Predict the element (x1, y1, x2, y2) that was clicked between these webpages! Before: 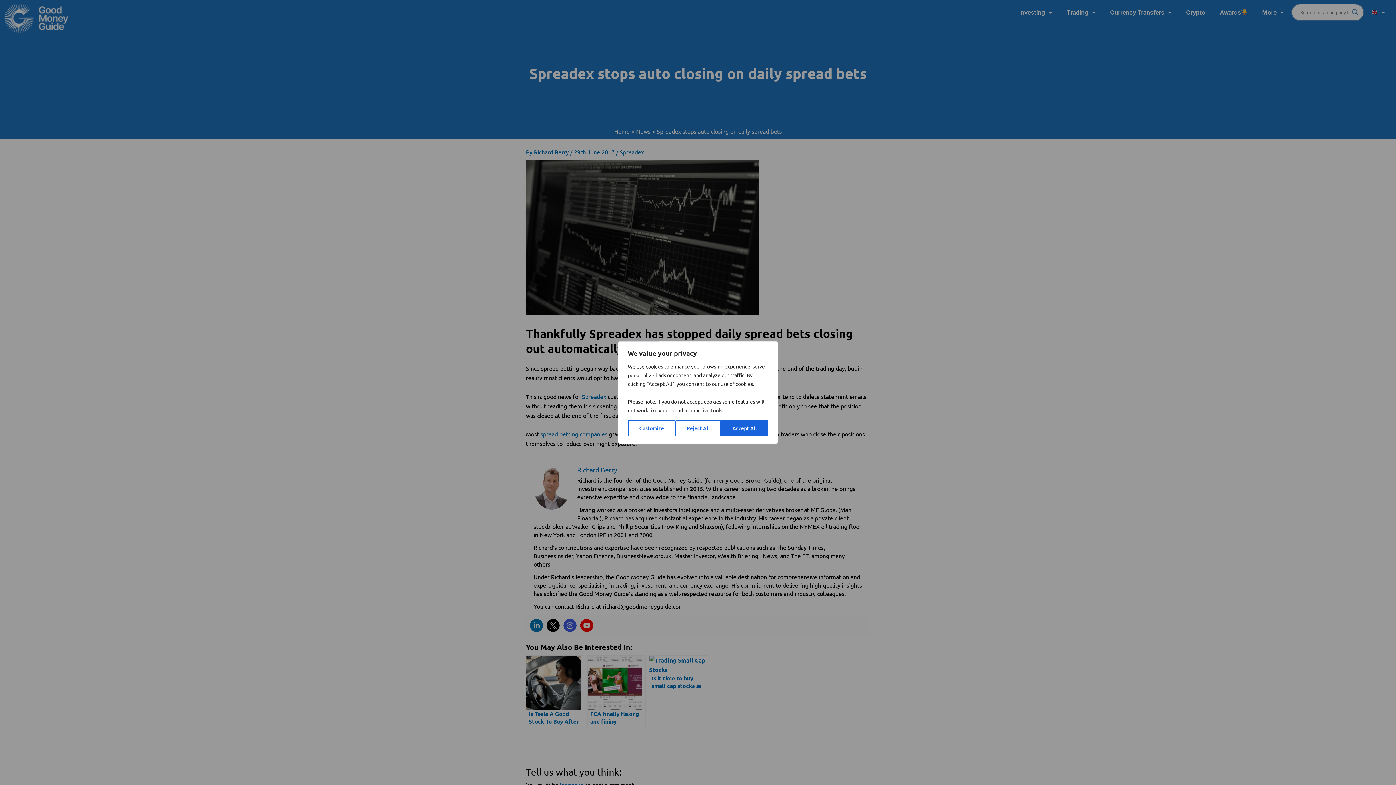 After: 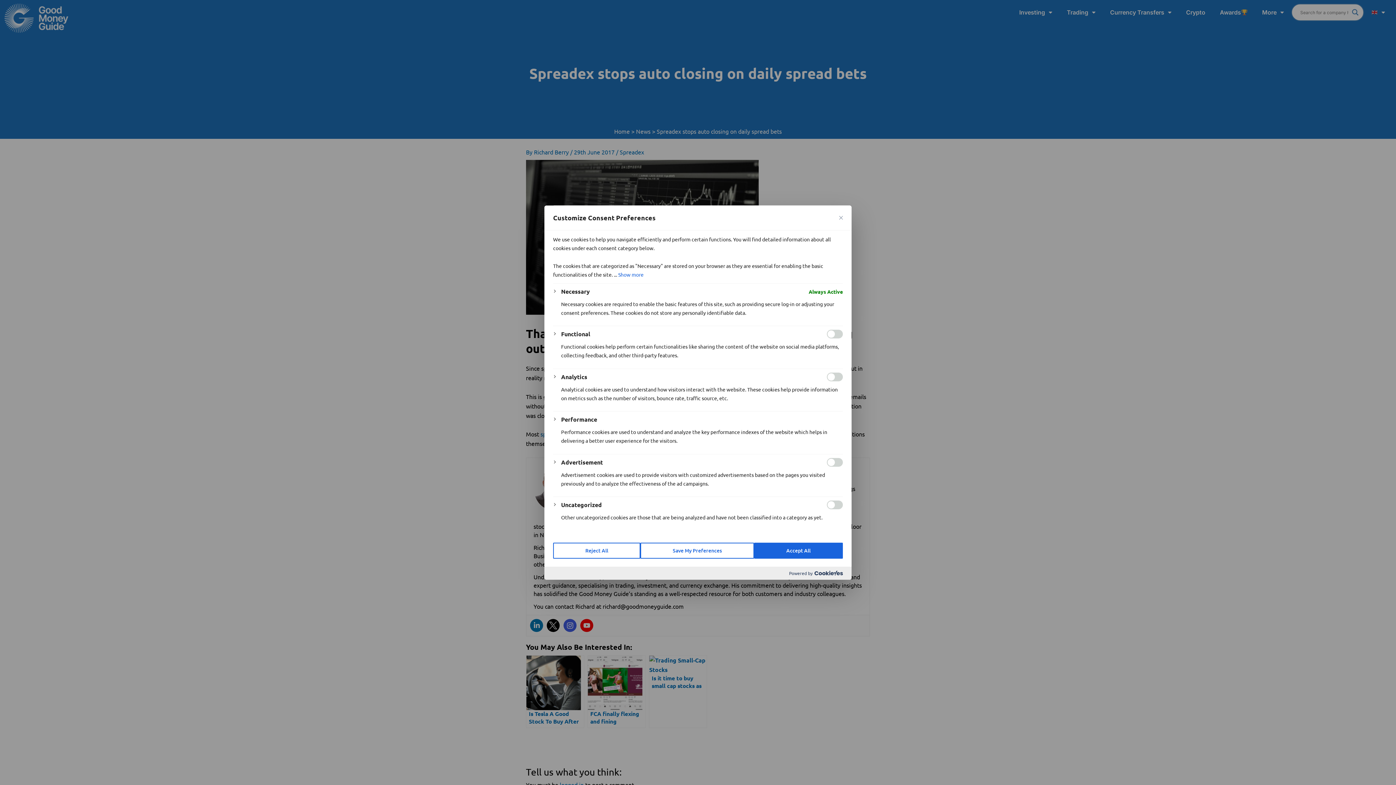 Action: label: Customize bbox: (628, 420, 675, 436)